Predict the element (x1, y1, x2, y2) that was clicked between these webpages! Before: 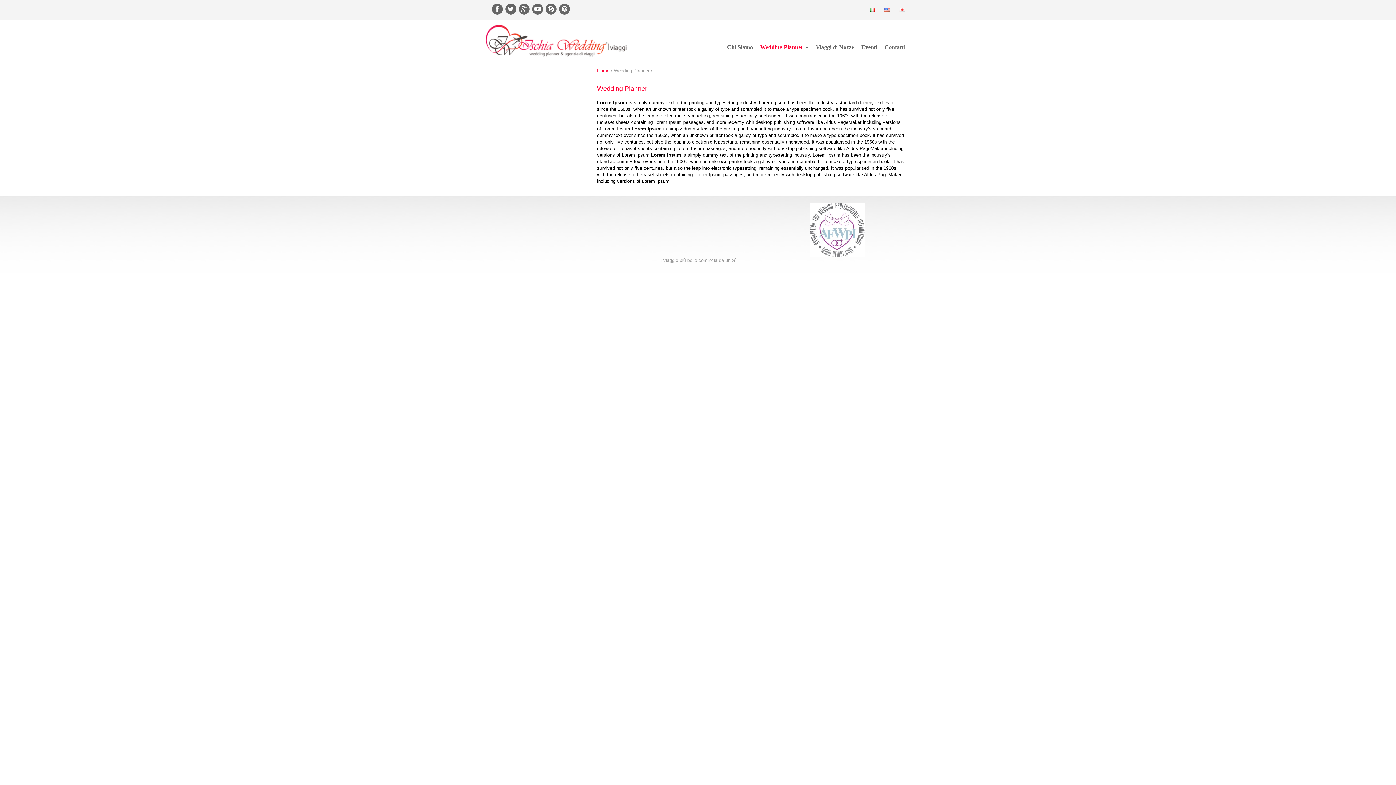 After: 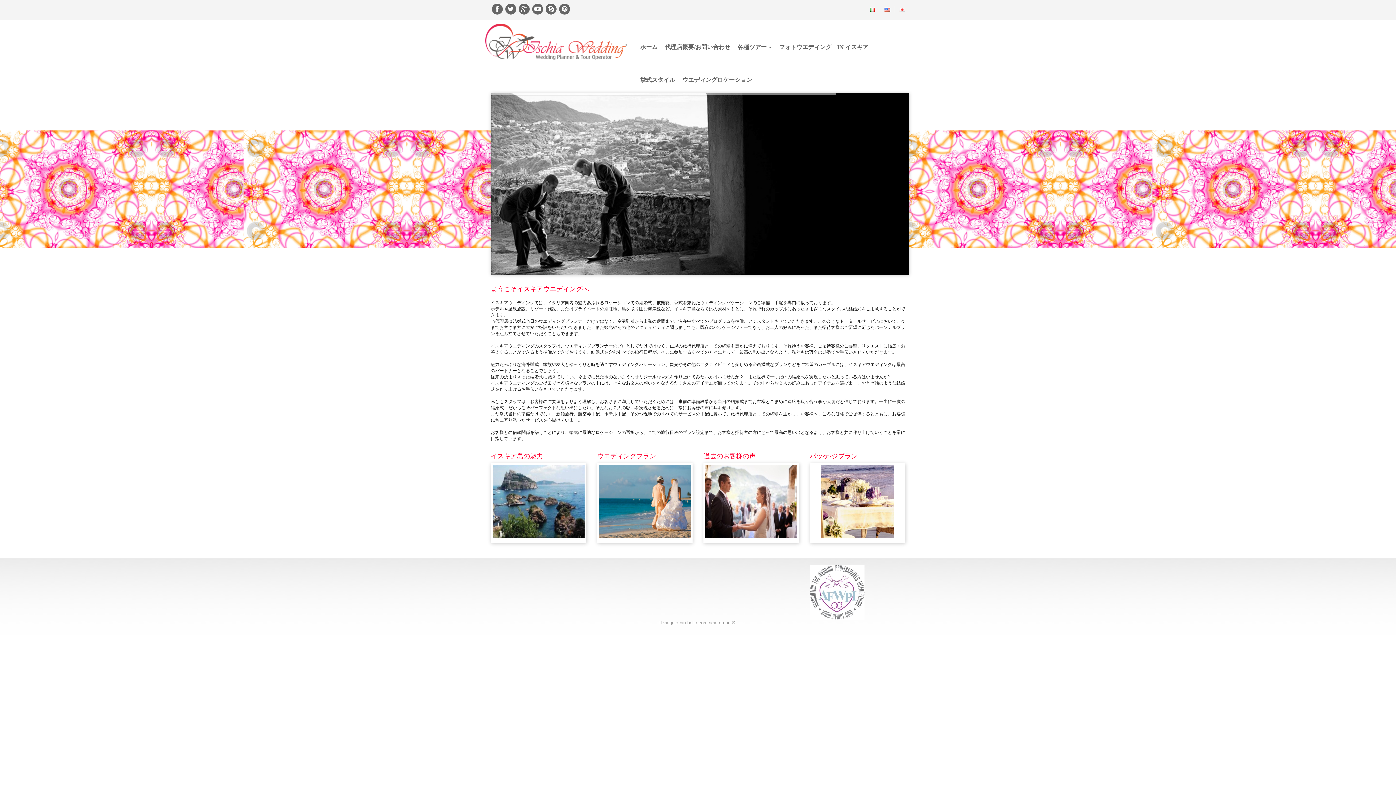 Action: bbox: (899, 6, 905, 12)